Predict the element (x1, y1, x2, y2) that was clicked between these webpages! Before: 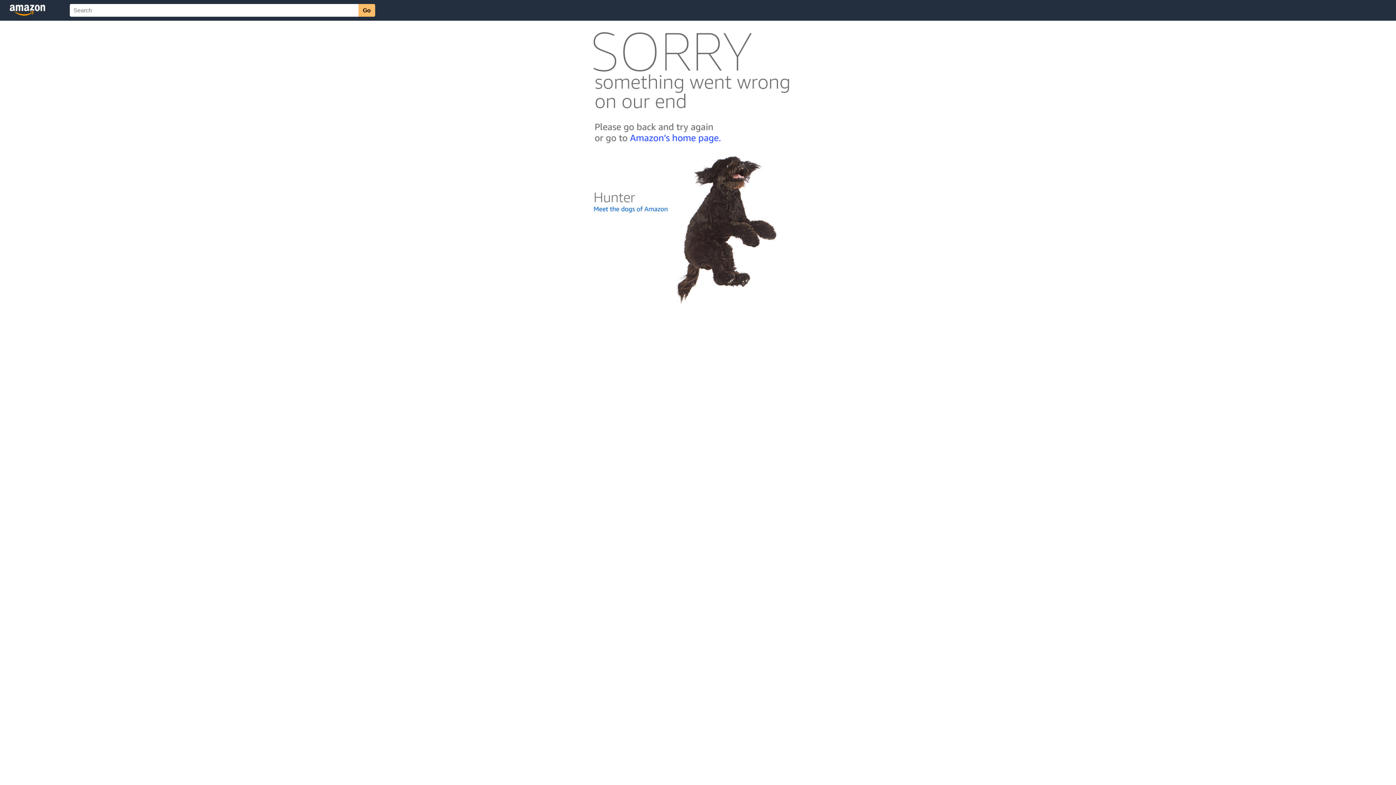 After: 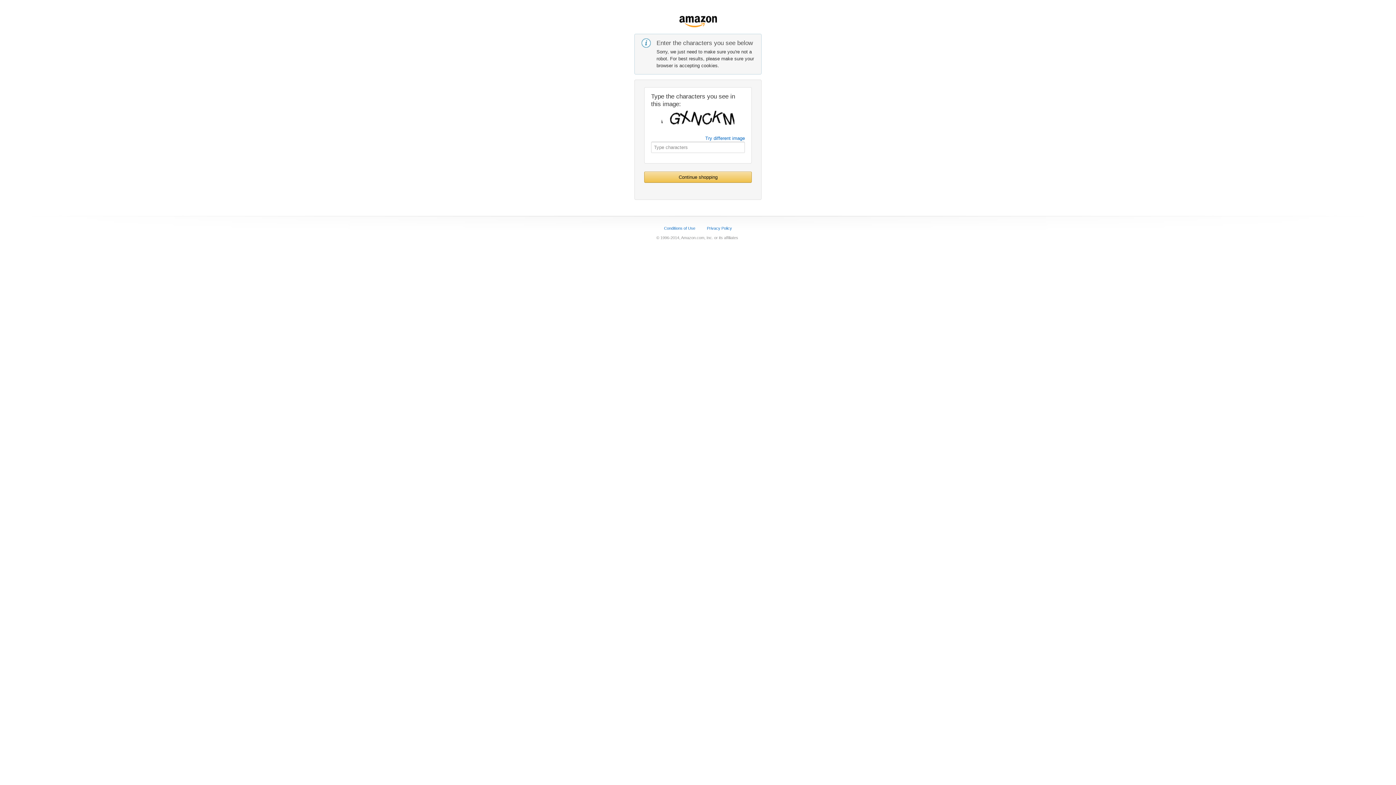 Action: bbox: (592, 142, 803, 148)